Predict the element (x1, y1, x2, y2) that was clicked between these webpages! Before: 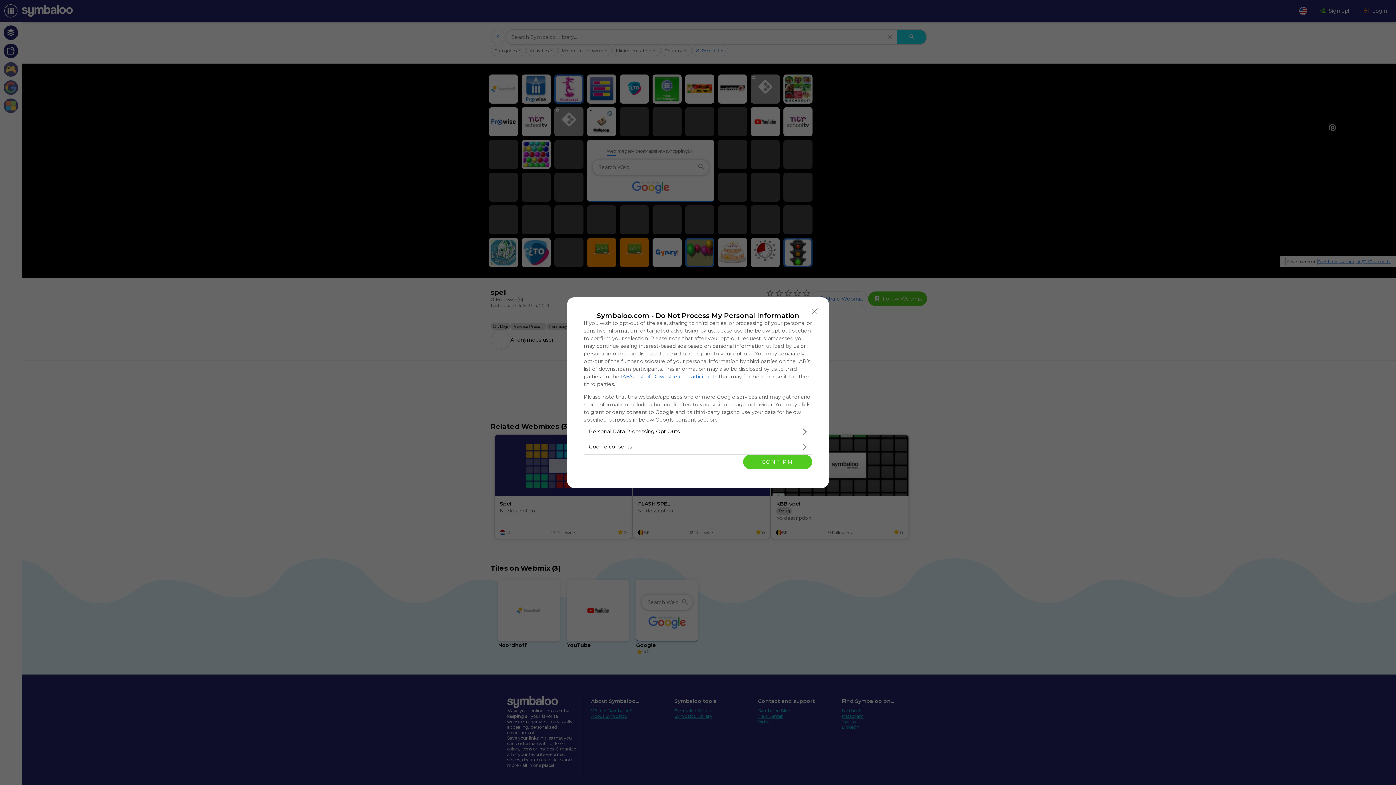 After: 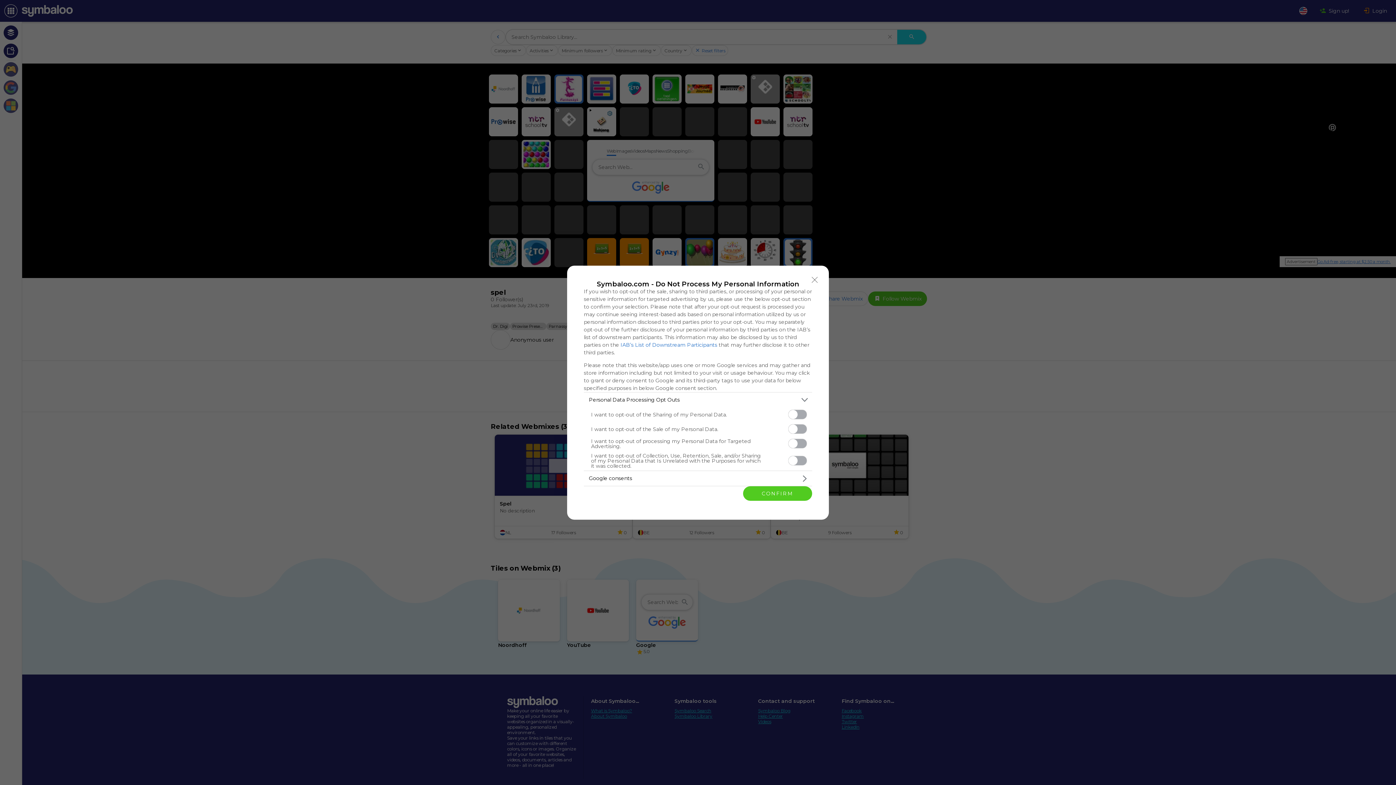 Action: label: Opt-Outs bbox: (584, 424, 812, 439)